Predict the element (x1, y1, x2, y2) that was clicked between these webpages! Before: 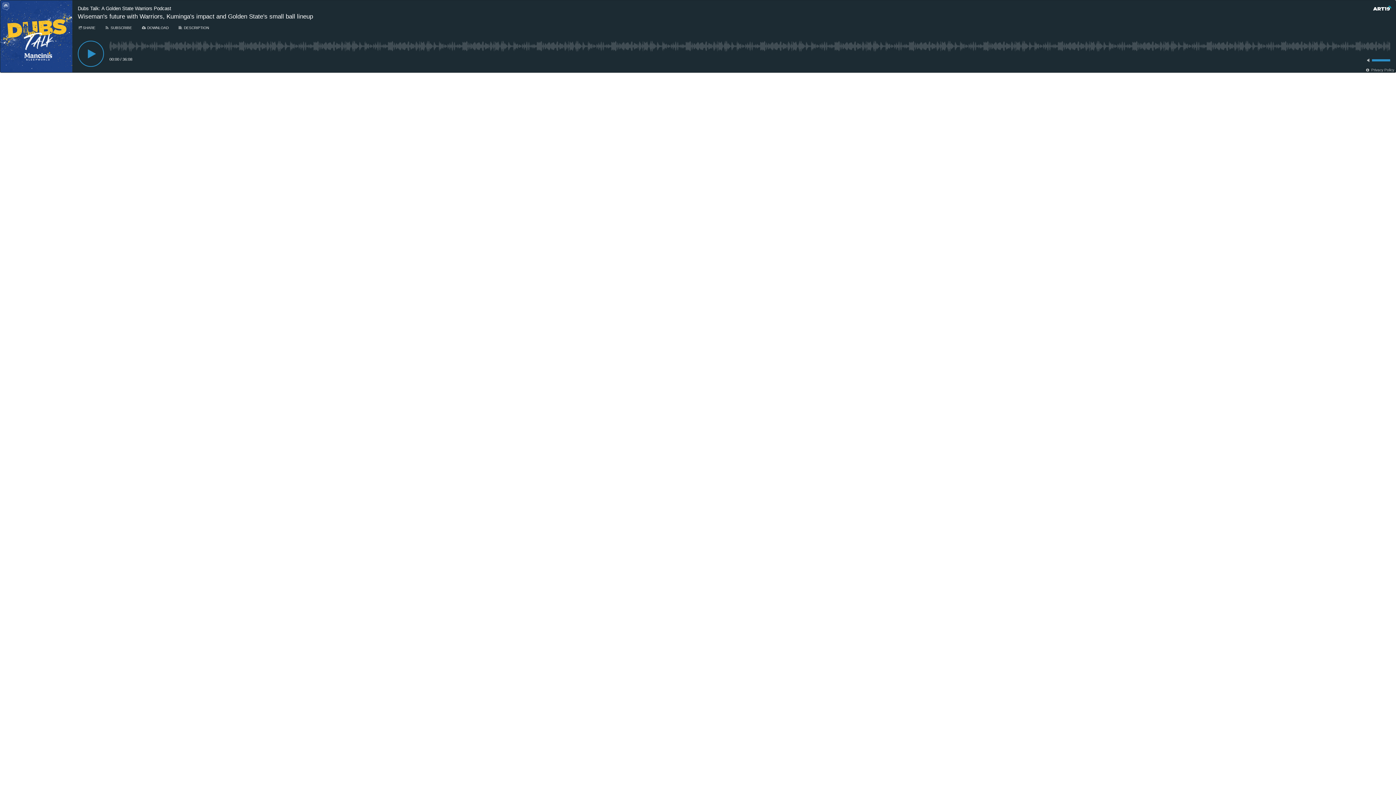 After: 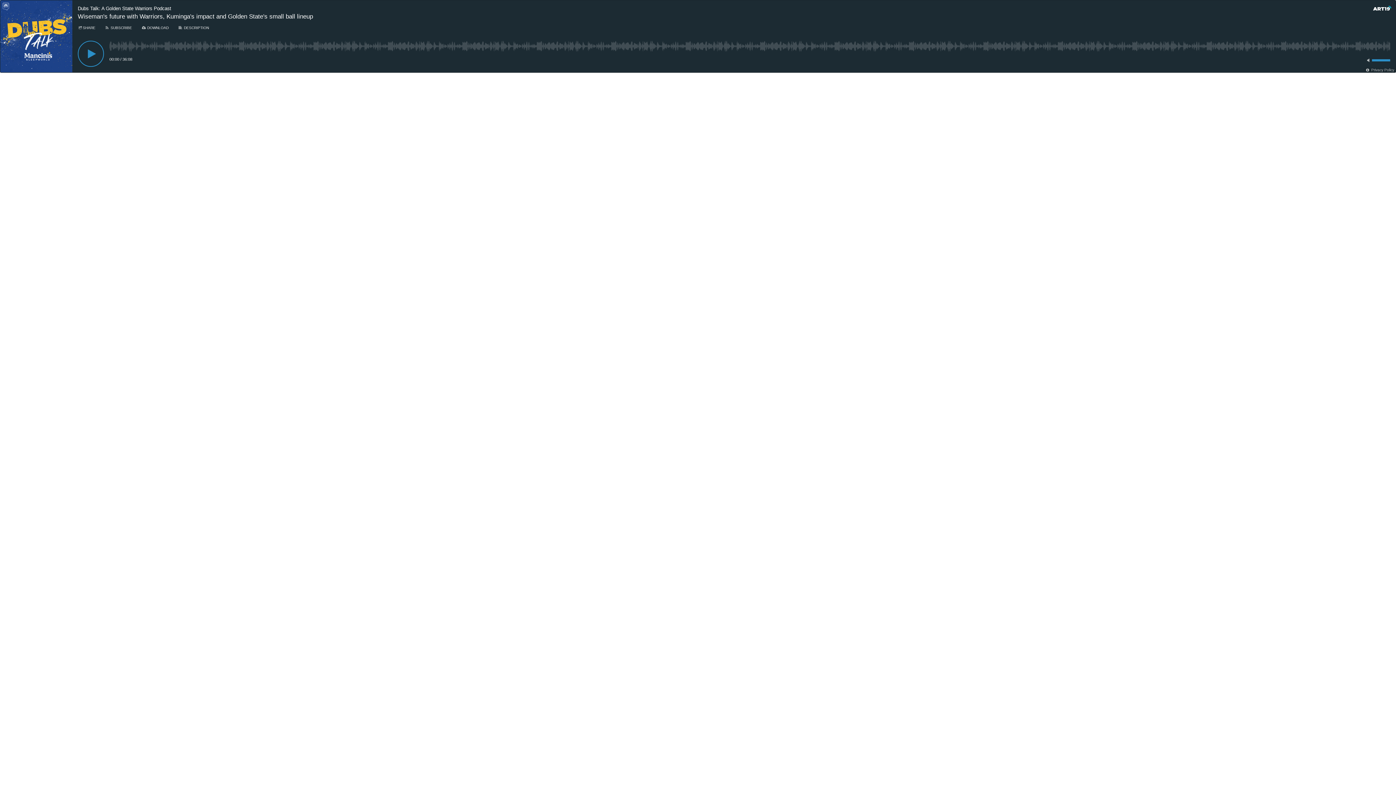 Action: label: Dubs Talk: A Golden State Warriors Podcast bbox: (77, 5, 189, 11)